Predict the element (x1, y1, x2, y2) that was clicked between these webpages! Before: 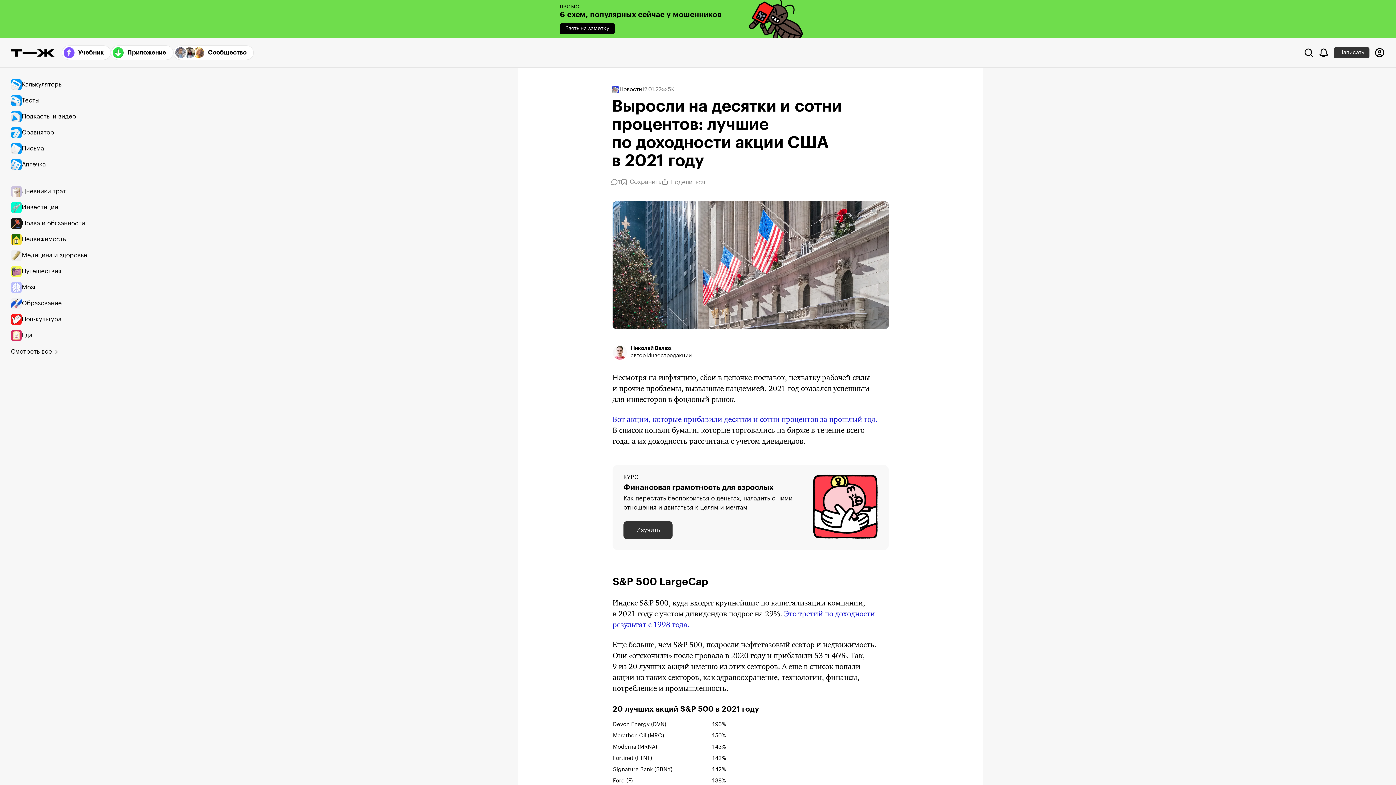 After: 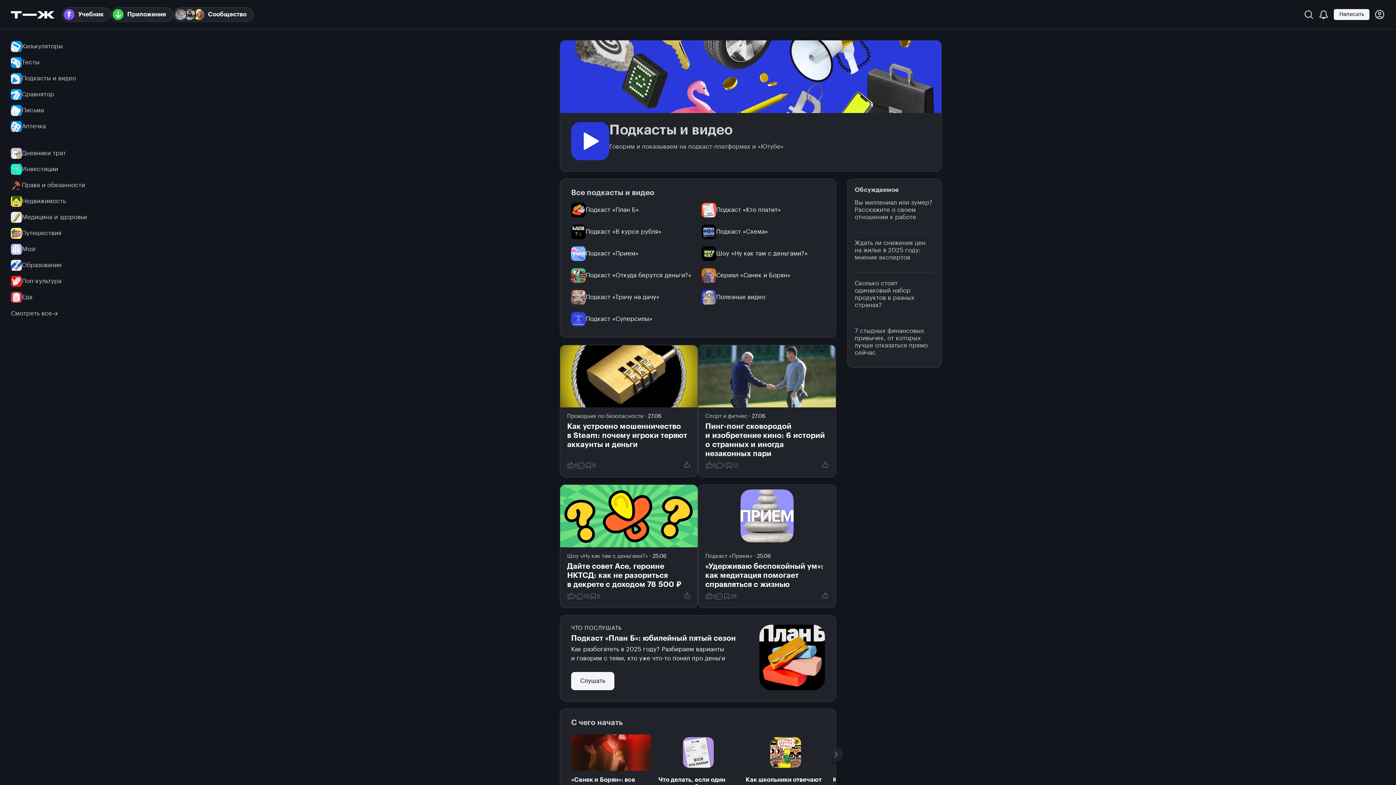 Action: bbox: (10, 108, 94, 124) label: Подкасты и видео